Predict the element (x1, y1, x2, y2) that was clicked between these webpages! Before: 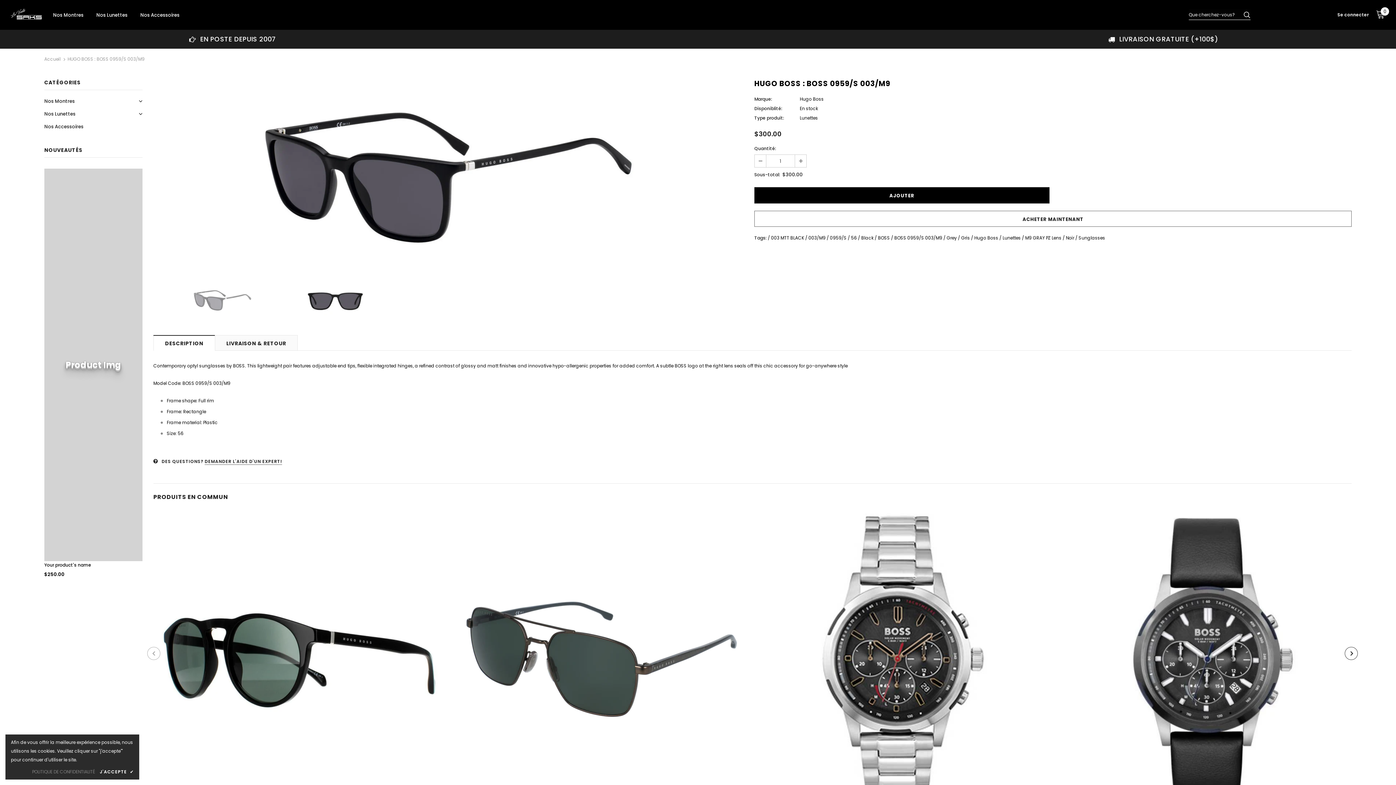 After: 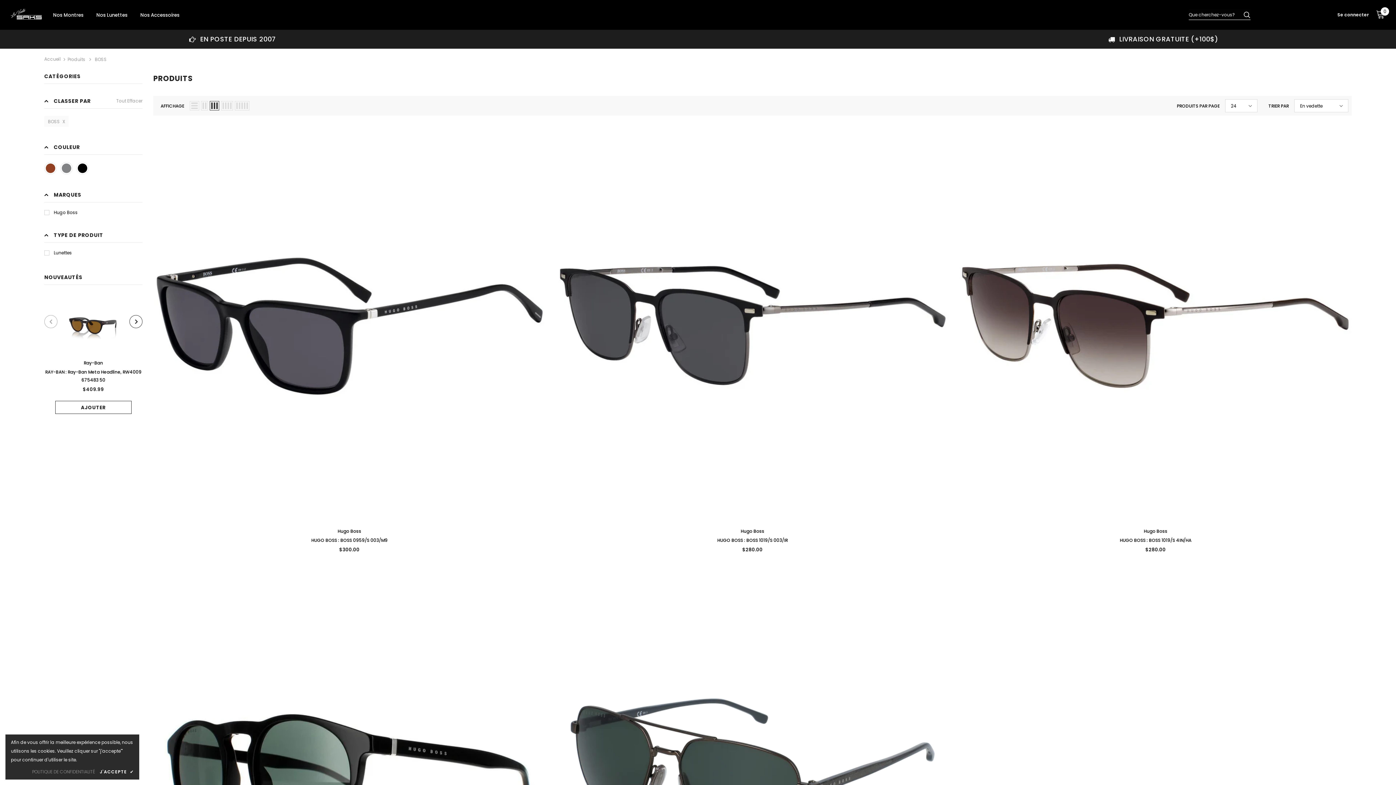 Action: bbox: (878, 234, 890, 242) label: BOSS